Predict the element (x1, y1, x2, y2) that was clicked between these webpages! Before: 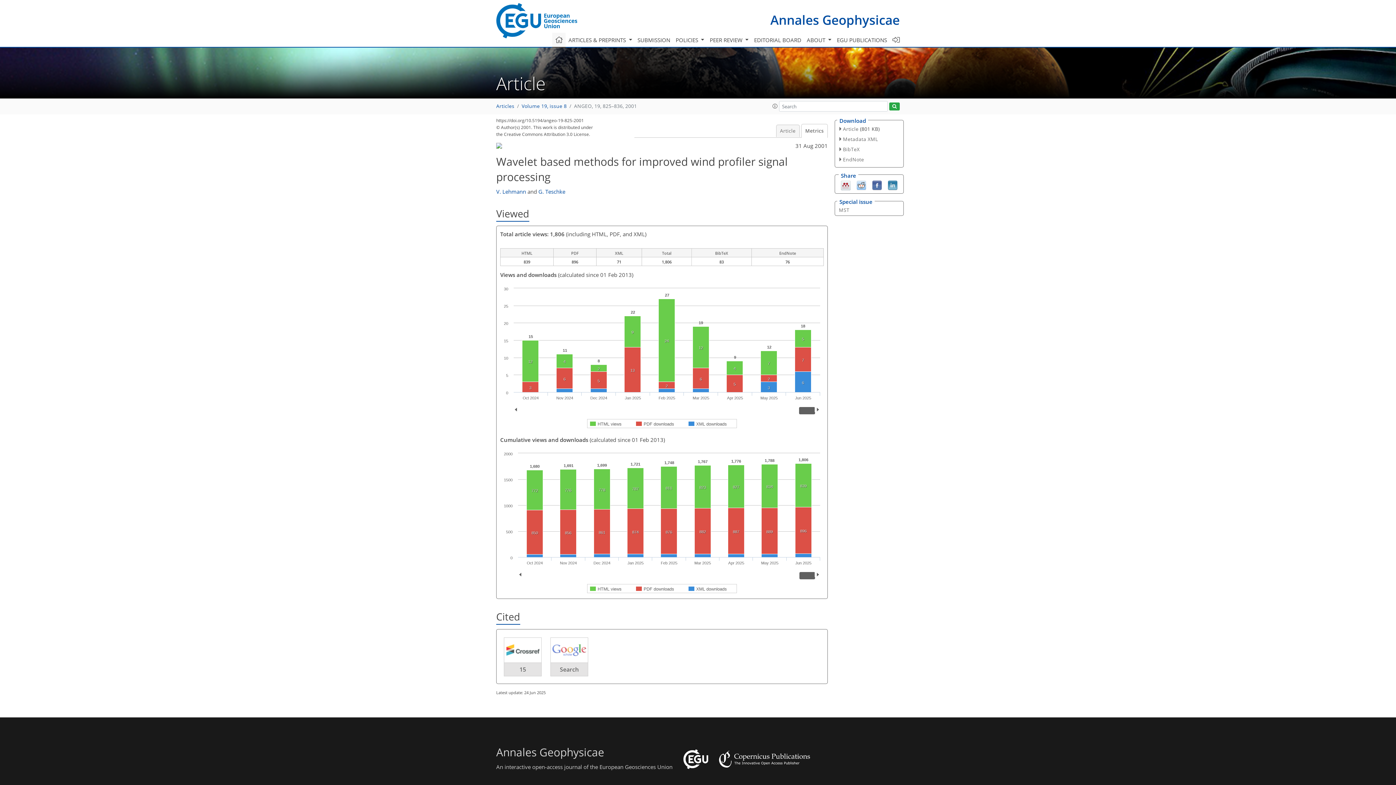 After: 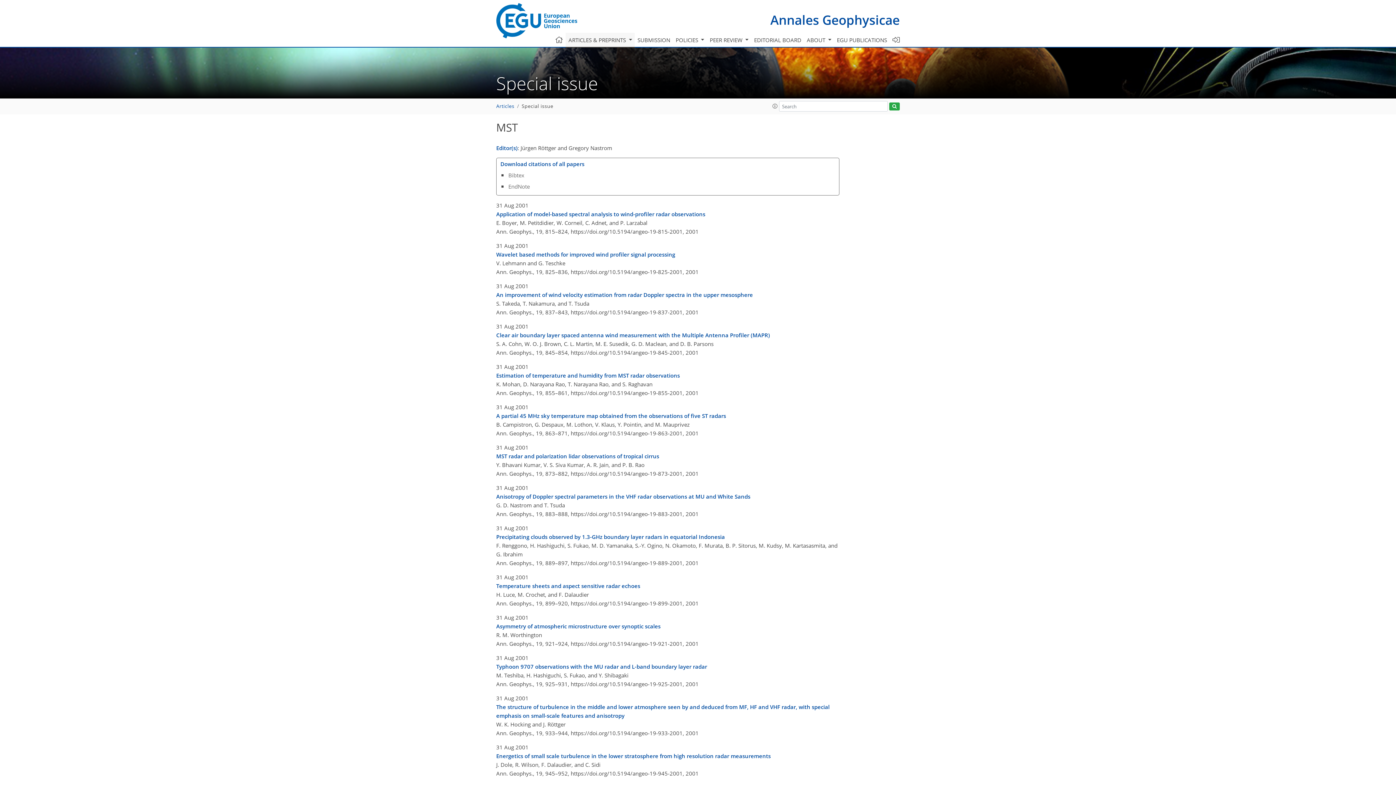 Action: bbox: (839, 206, 849, 213) label: MST